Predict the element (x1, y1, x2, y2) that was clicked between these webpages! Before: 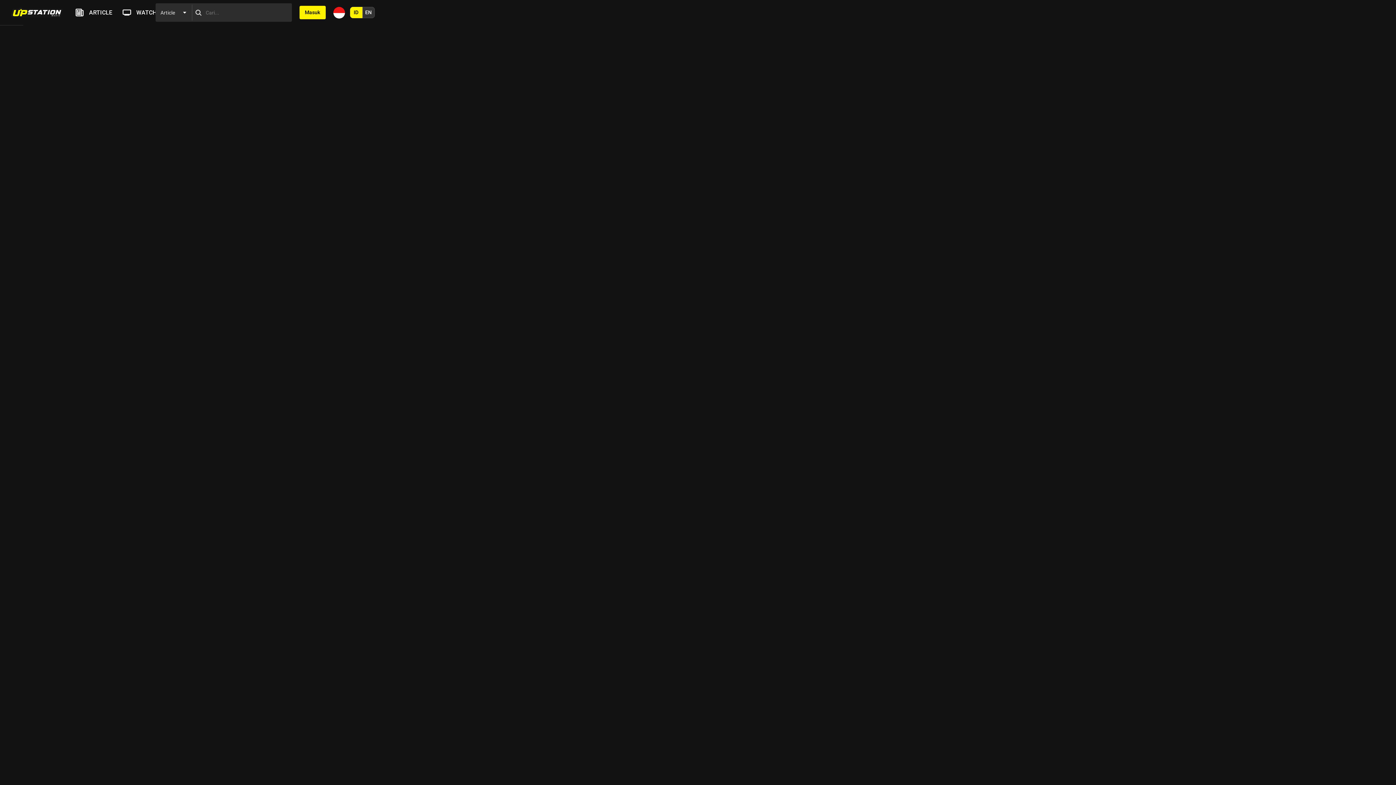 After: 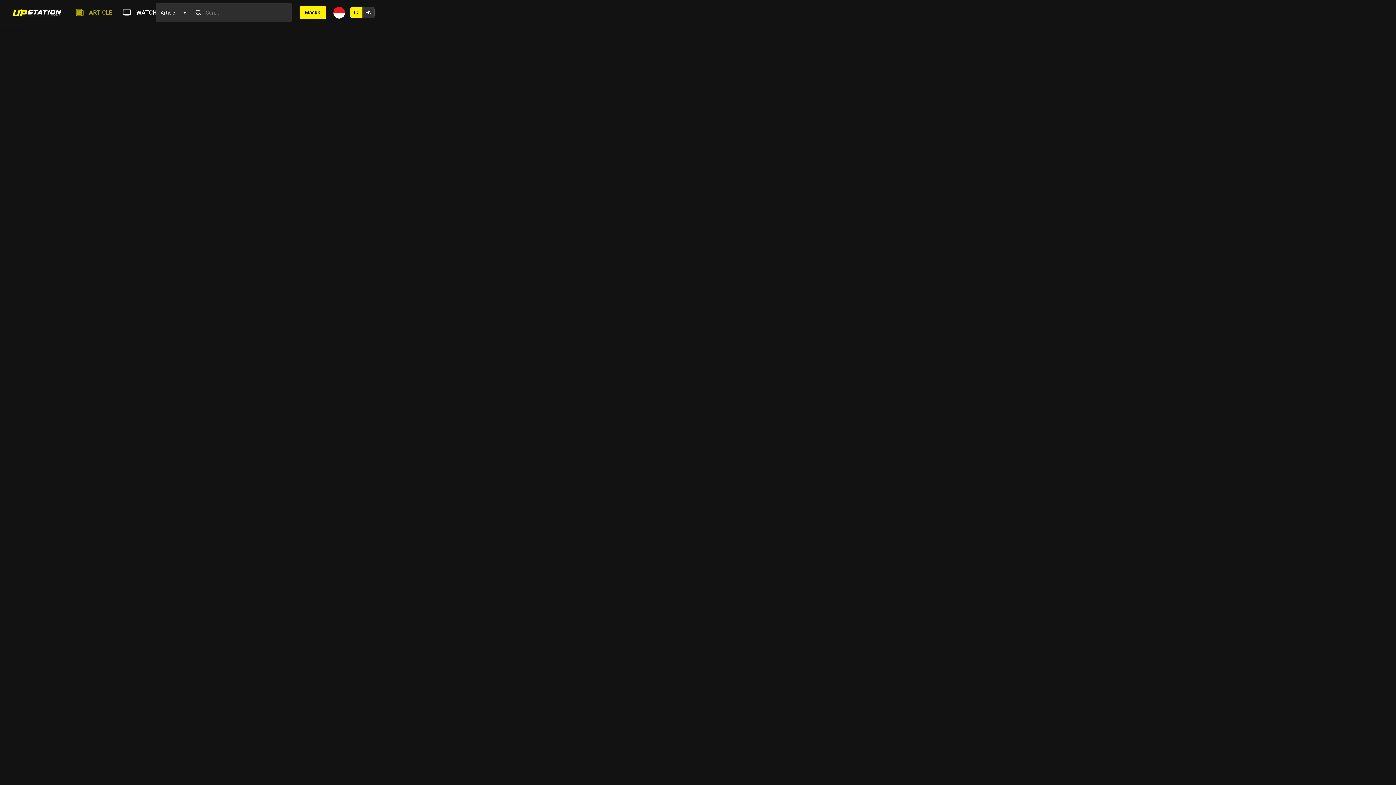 Action: label: ARTICLE bbox: (72, 8, 112, 16)